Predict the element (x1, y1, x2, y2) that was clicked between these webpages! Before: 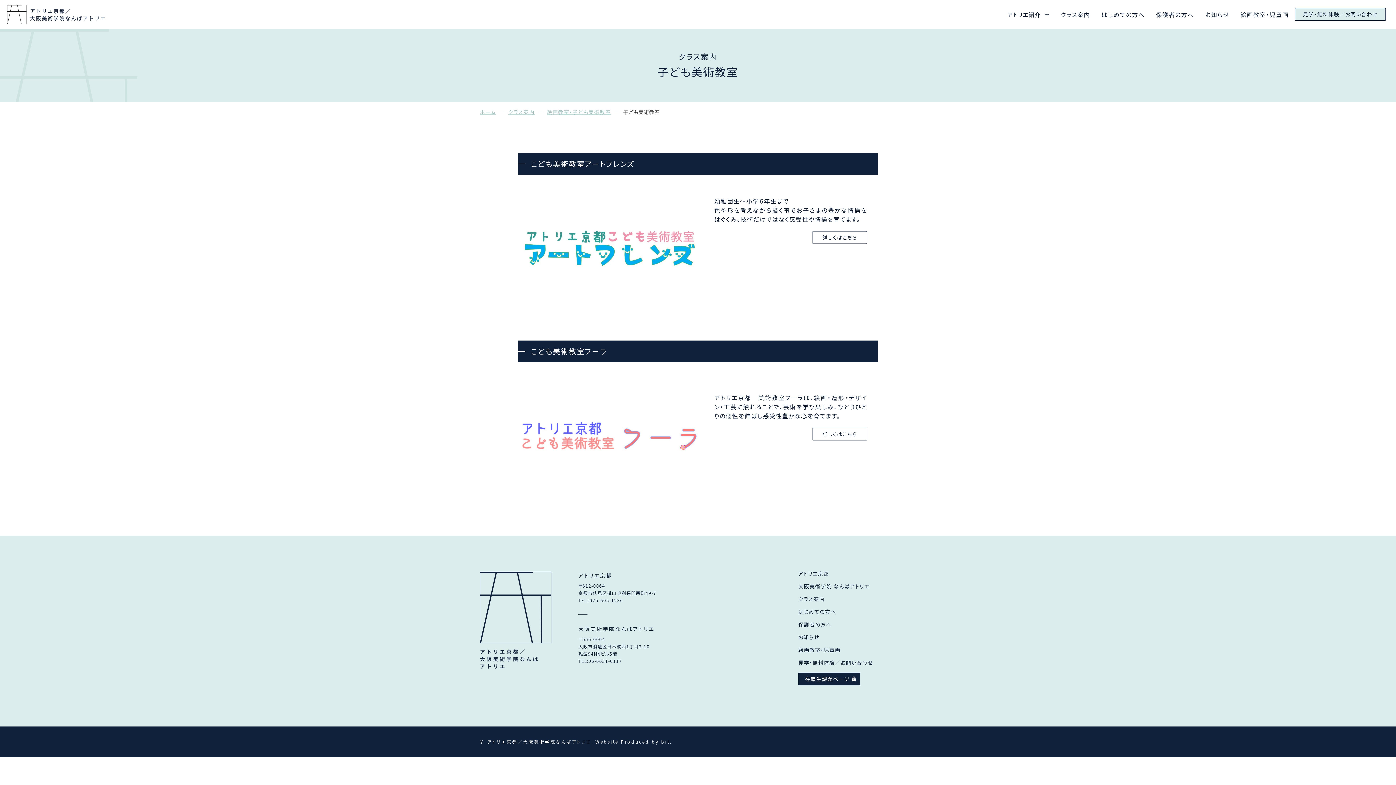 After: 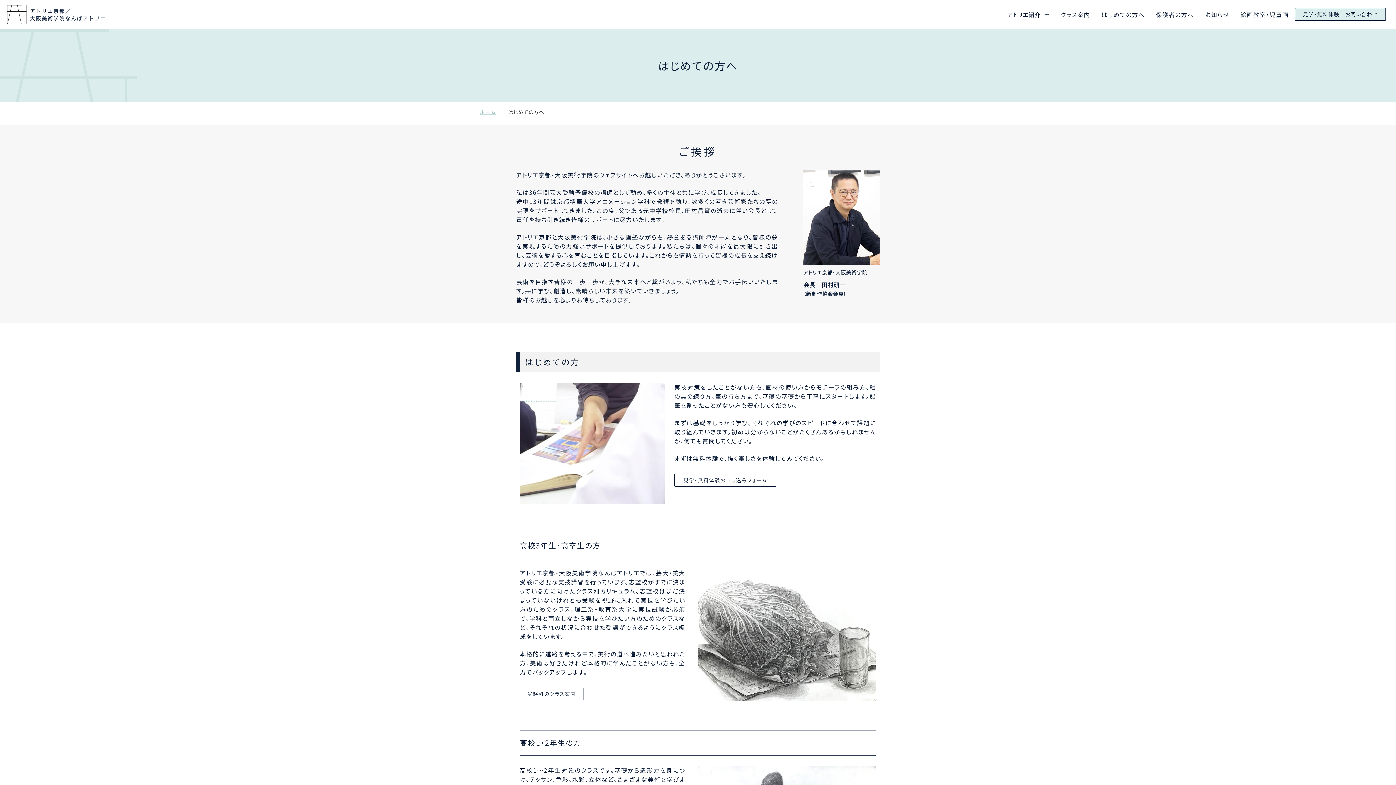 Action: label: はじめての方へ bbox: (798, 608, 836, 615)